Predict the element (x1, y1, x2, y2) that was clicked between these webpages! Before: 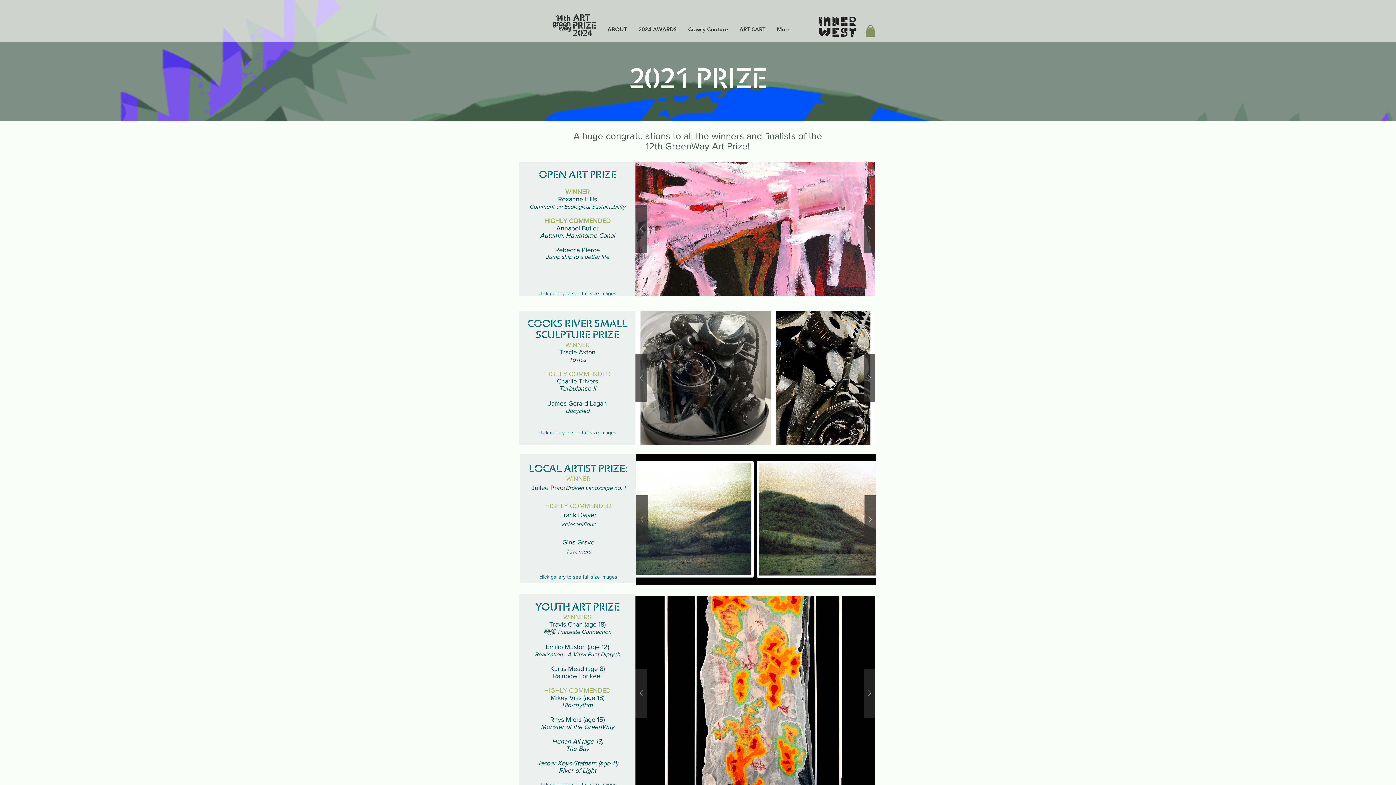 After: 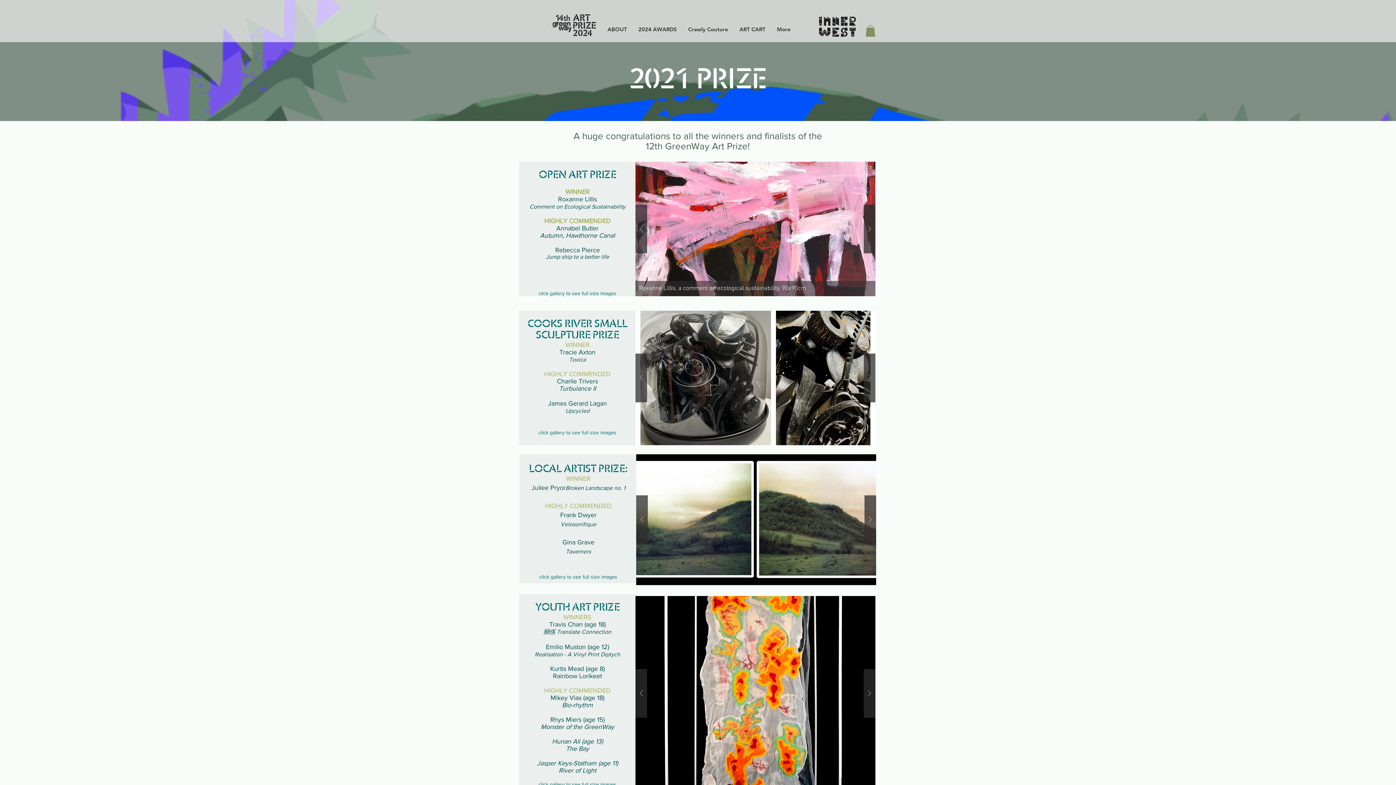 Action: bbox: (635, 161, 875, 296) label: Roxanne Lillis, a comment on ecological sustainability. 90x90cm